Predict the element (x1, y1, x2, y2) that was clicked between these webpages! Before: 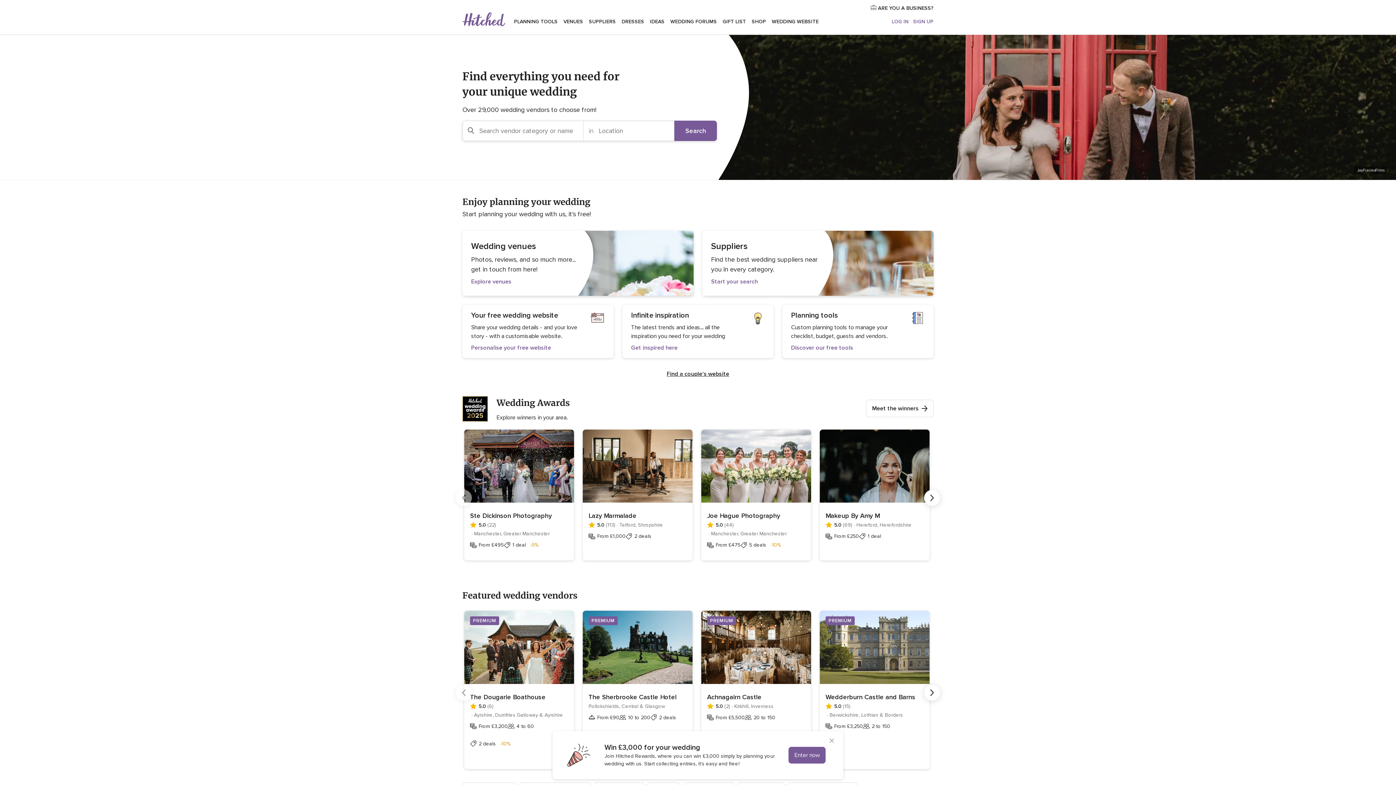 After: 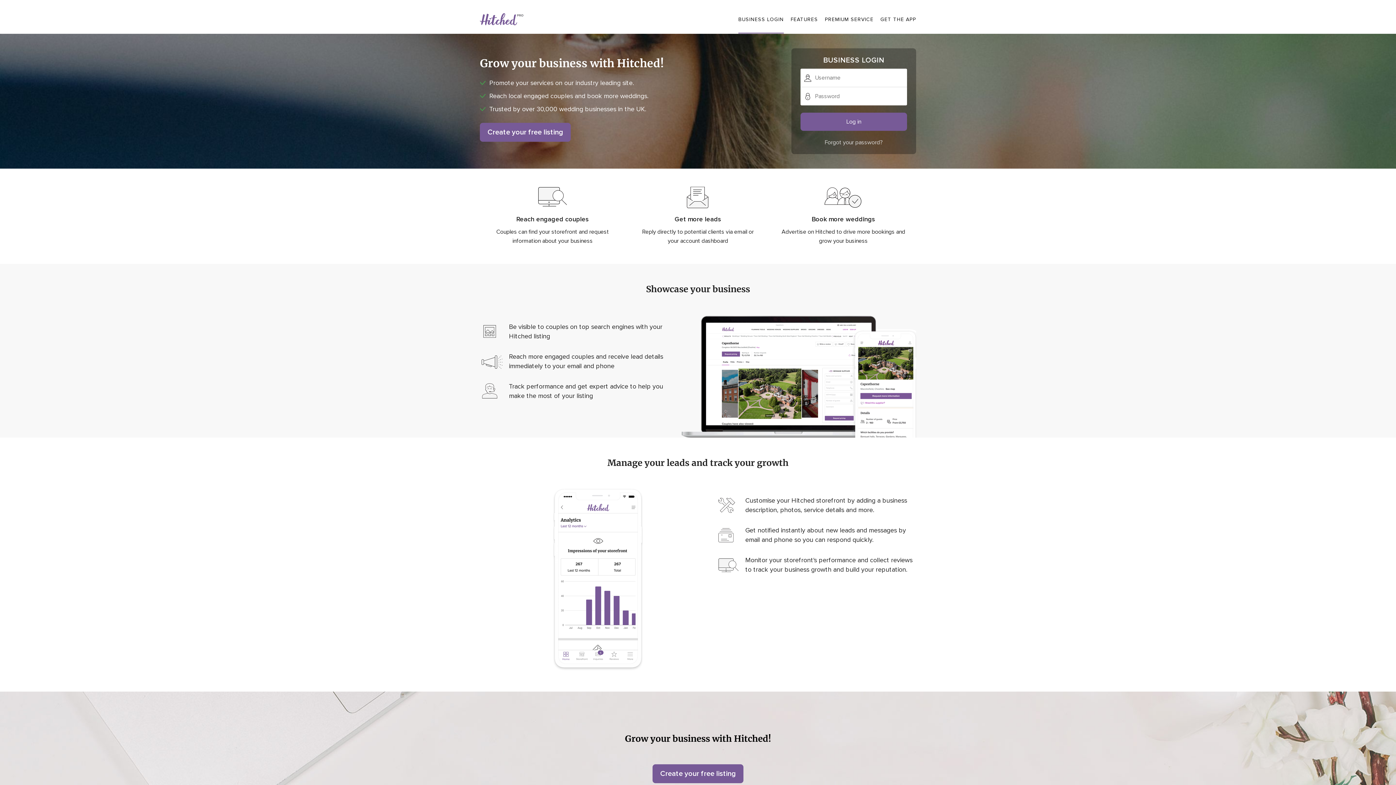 Action: label:  ARE YOU A BUSINESS? bbox: (870, 4, 933, 12)